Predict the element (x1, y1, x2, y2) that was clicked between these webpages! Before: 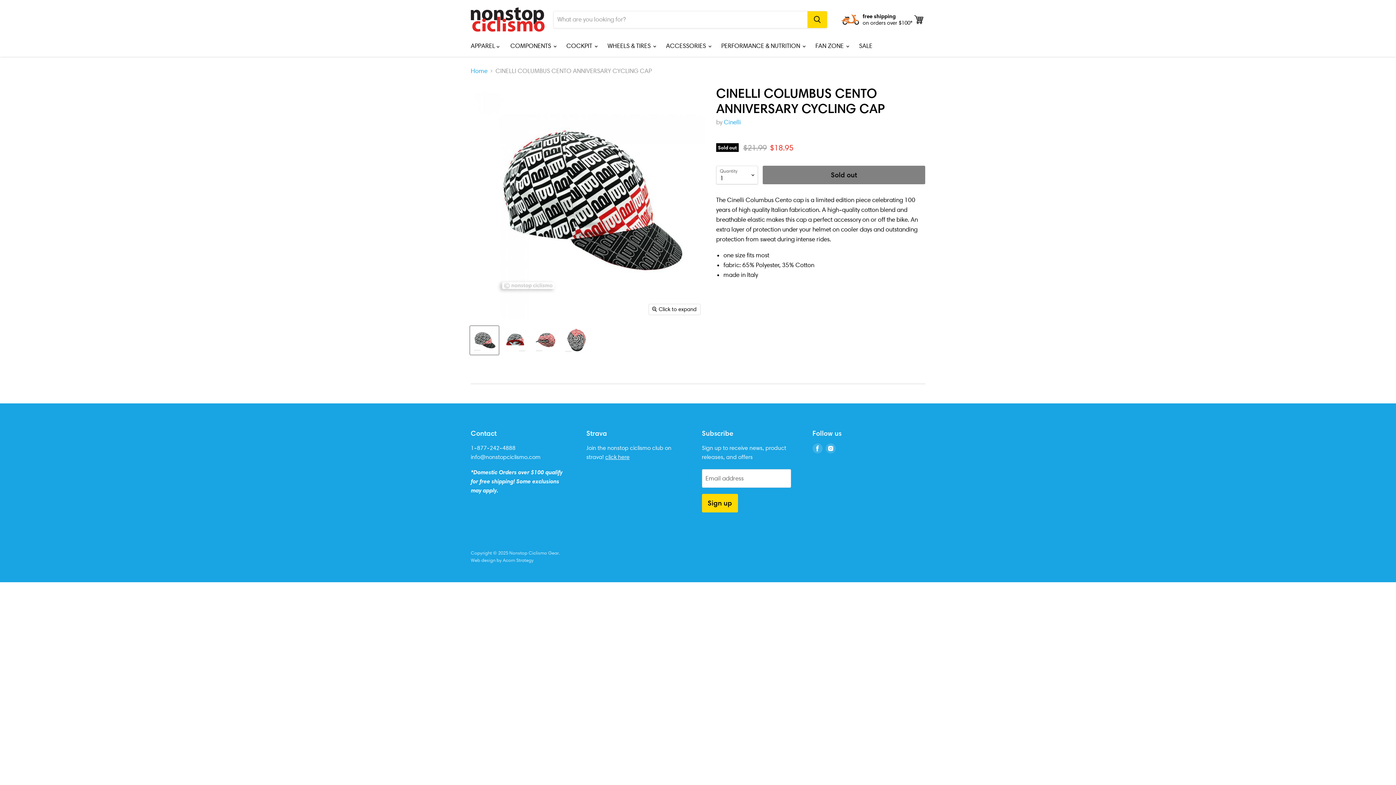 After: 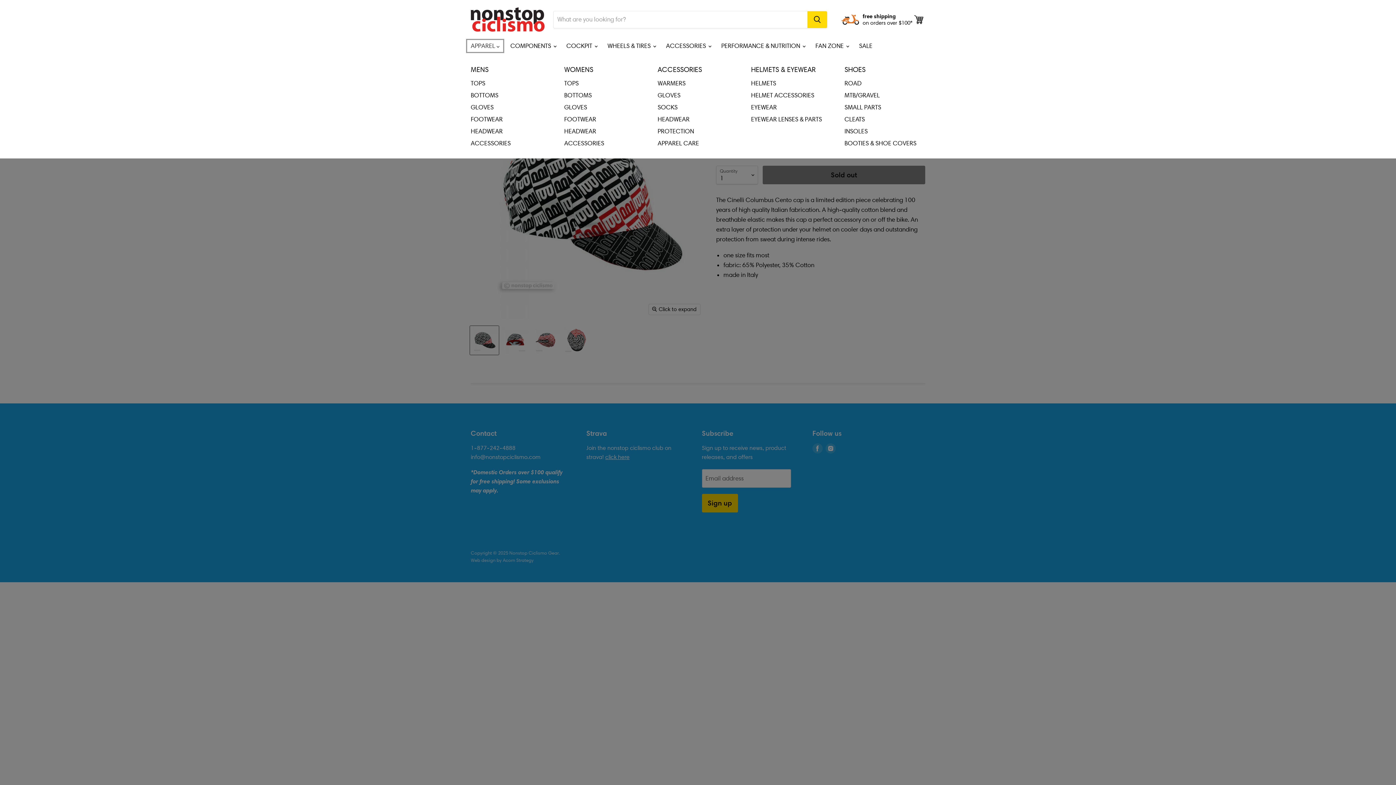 Action: label: APPAREL  bbox: (465, 38, 505, 53)